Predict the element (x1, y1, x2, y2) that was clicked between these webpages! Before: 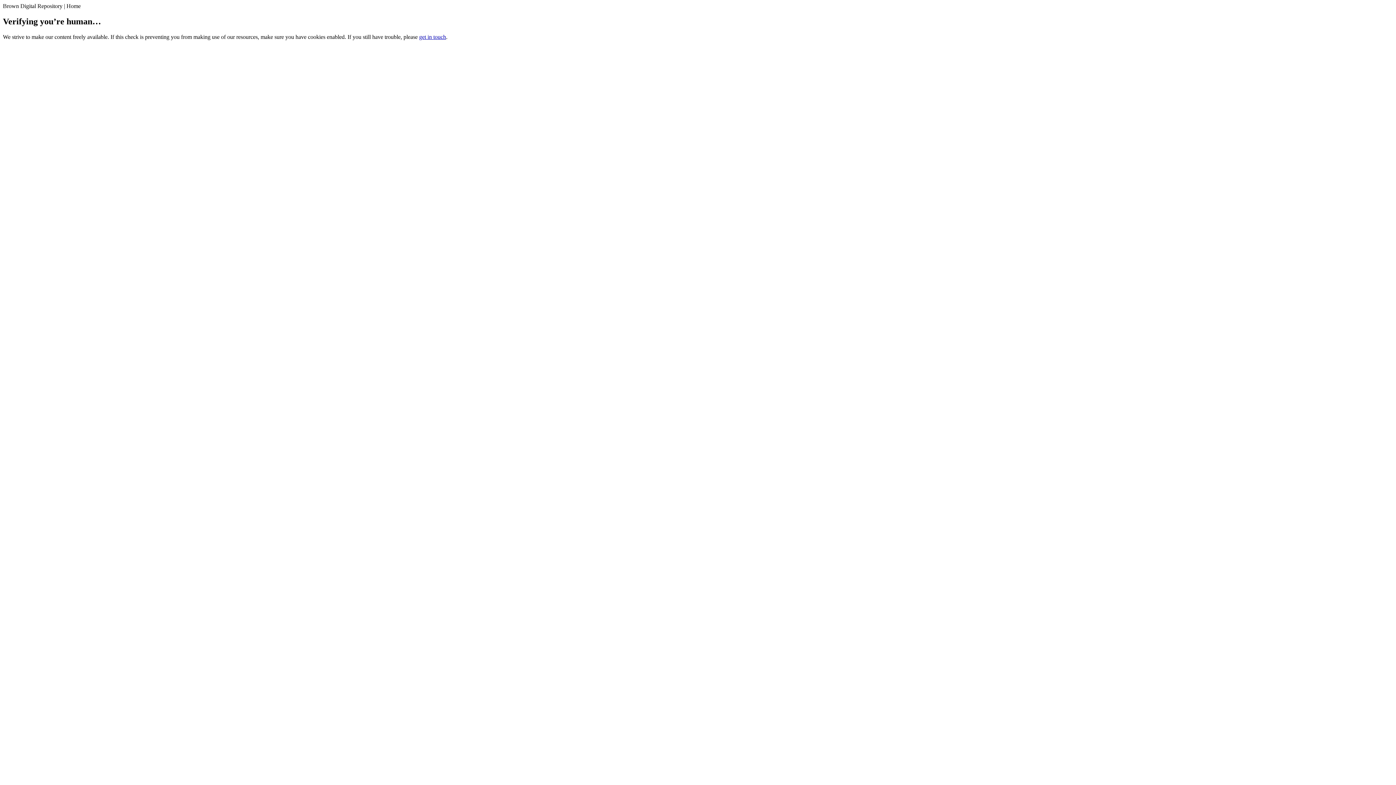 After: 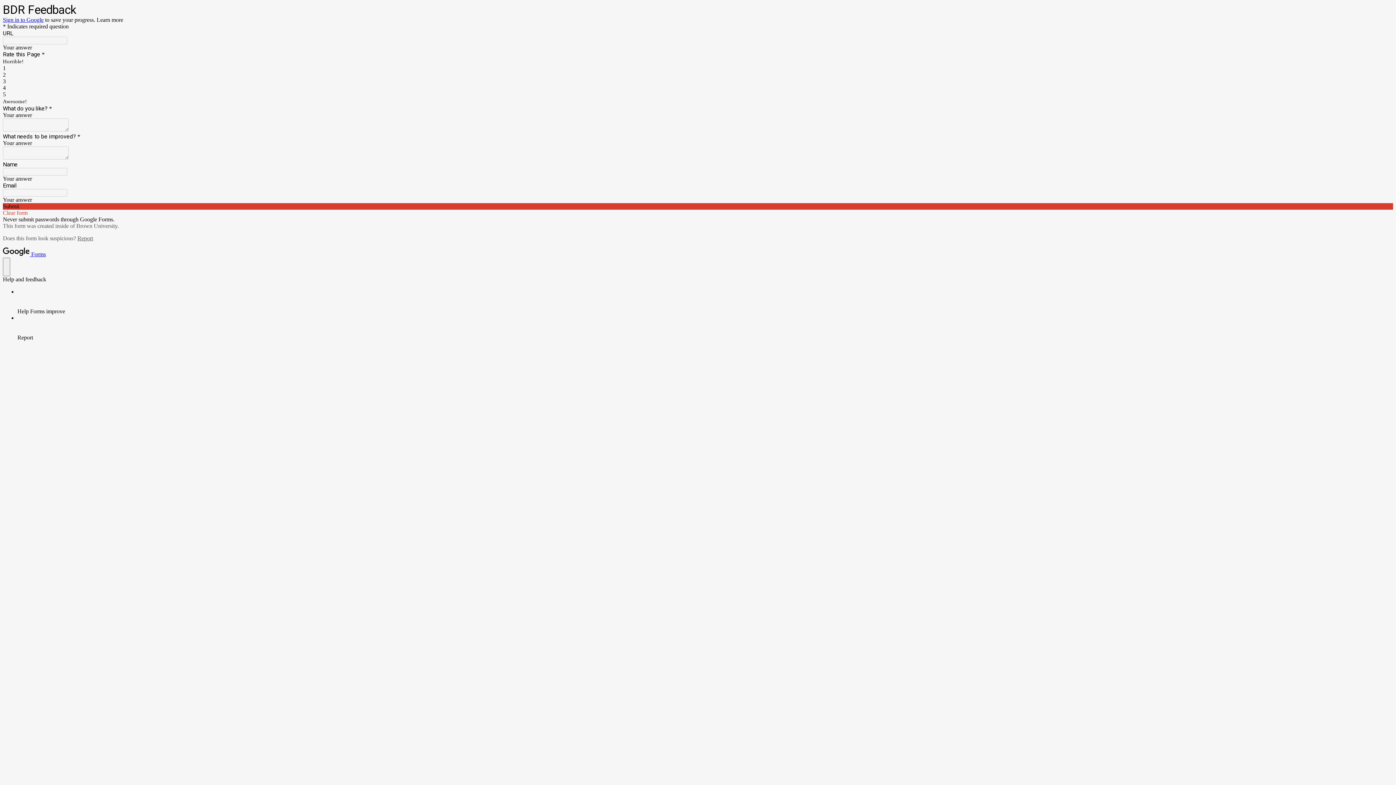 Action: label: get in touch bbox: (419, 33, 446, 39)